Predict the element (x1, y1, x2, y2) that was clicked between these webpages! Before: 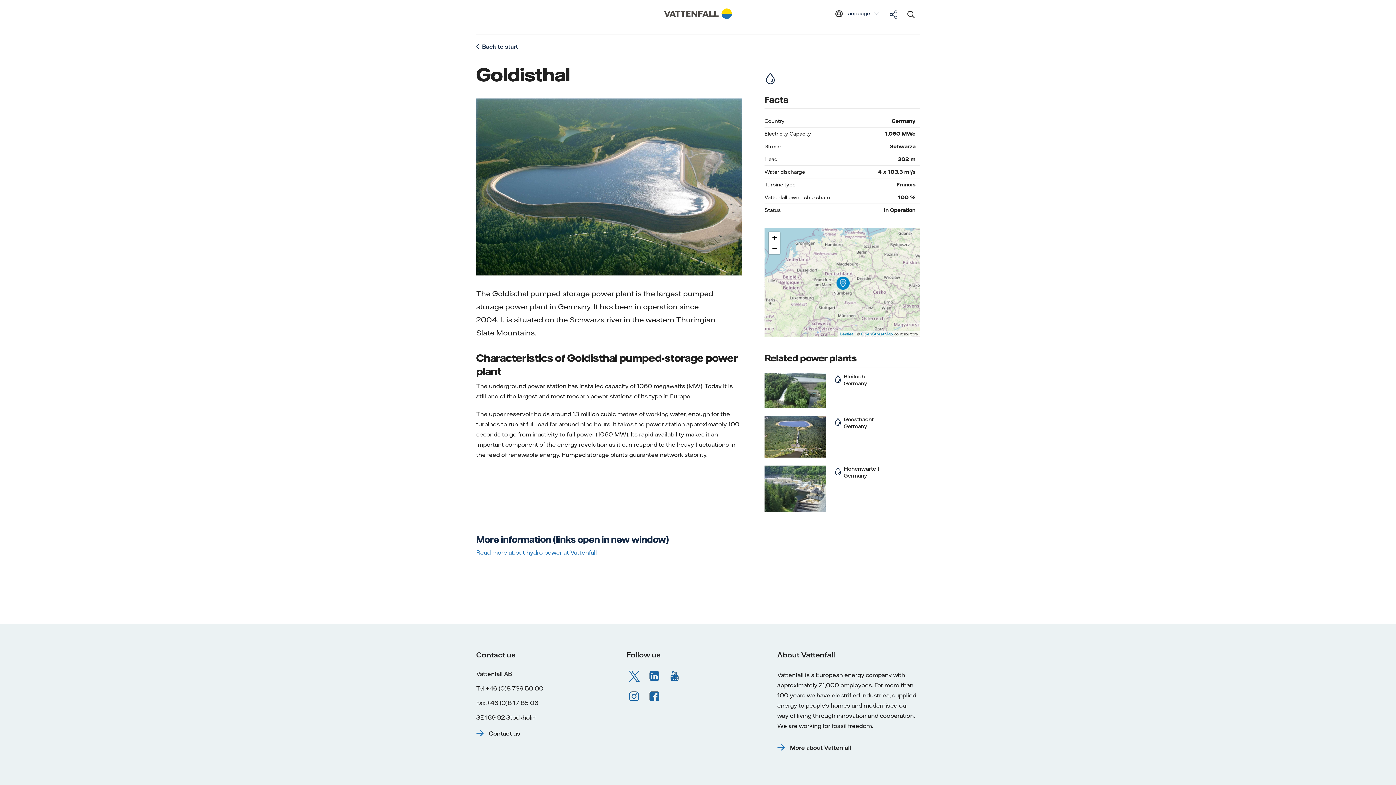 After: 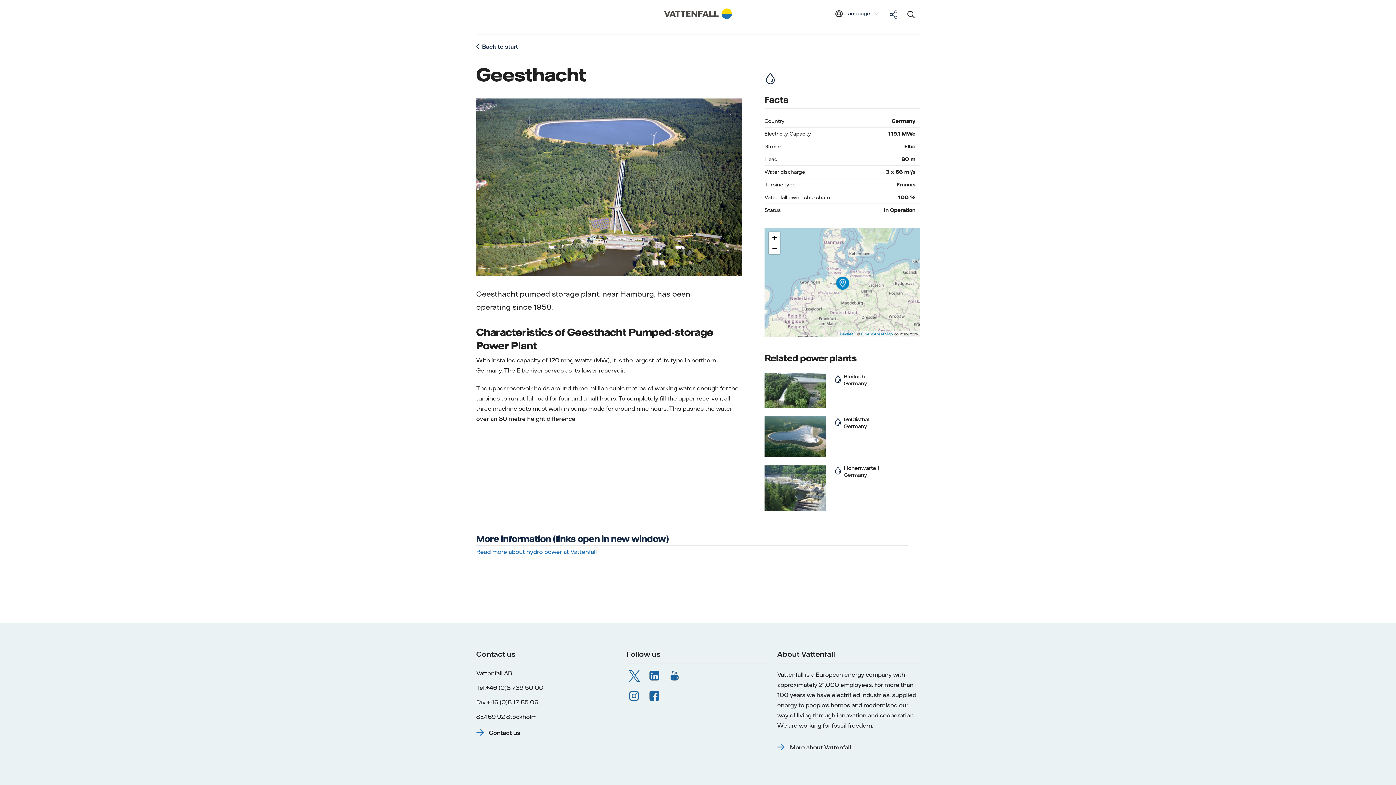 Action: bbox: (832, 416, 844, 427)